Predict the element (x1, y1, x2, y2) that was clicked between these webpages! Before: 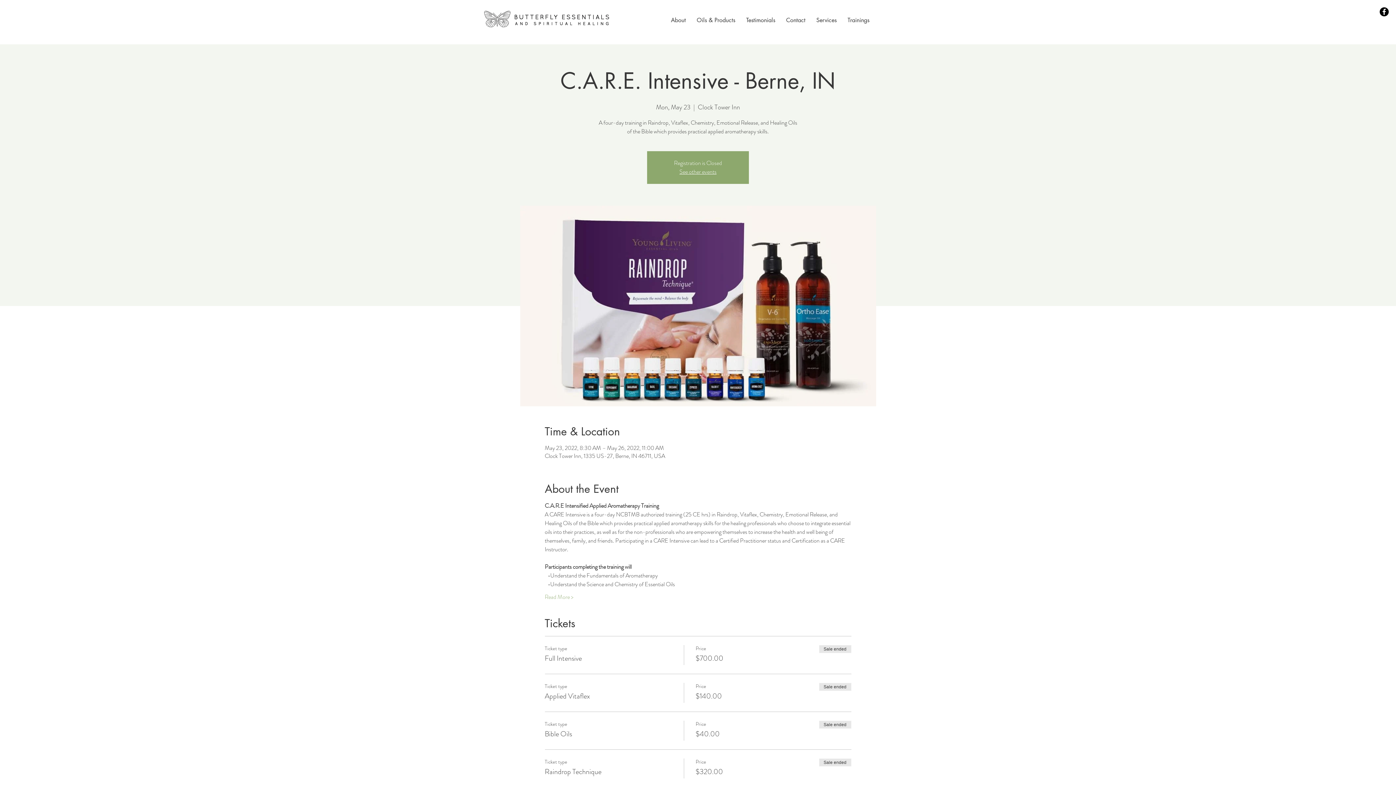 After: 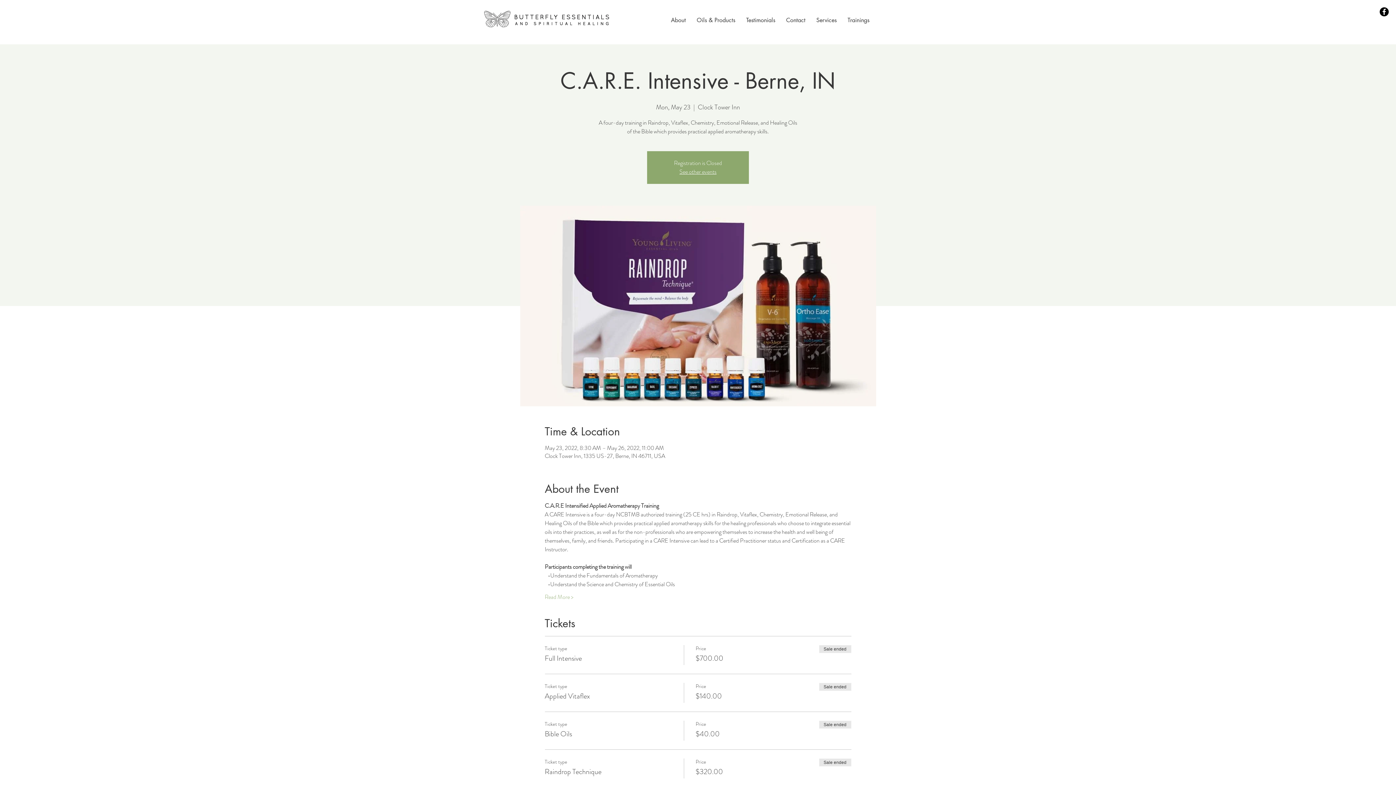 Action: bbox: (691, 10, 740, 29) label: Oils & Products